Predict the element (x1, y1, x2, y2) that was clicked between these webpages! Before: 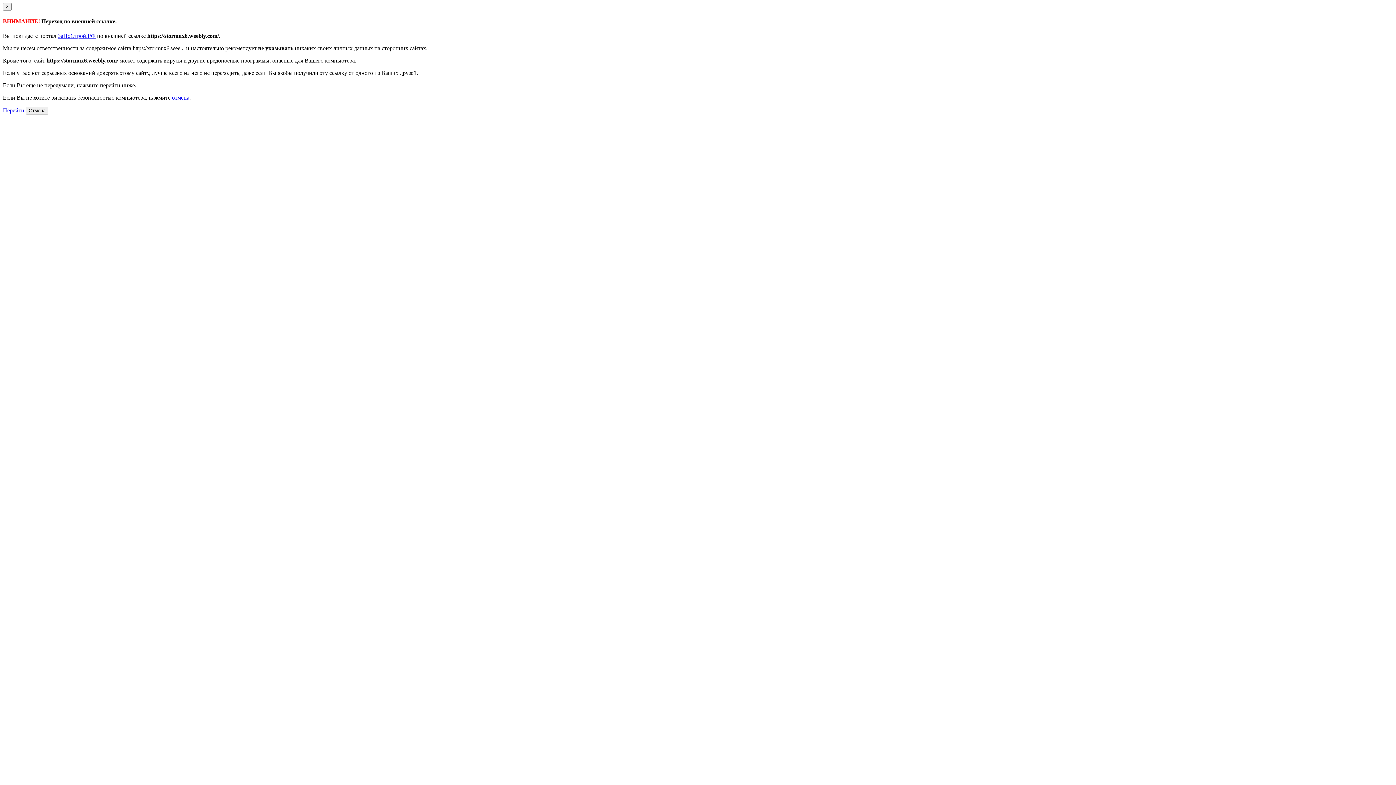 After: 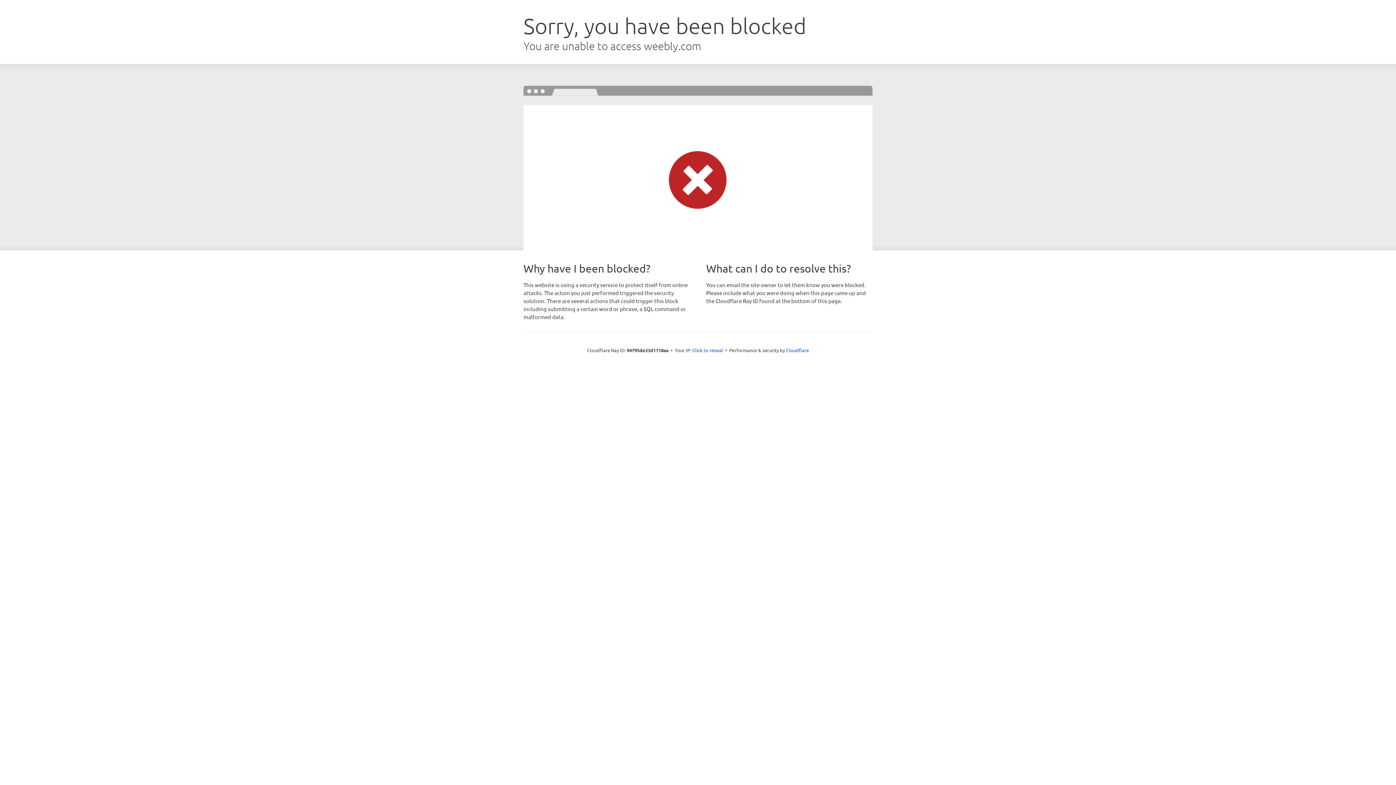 Action: bbox: (2, 107, 24, 113) label: Перейти